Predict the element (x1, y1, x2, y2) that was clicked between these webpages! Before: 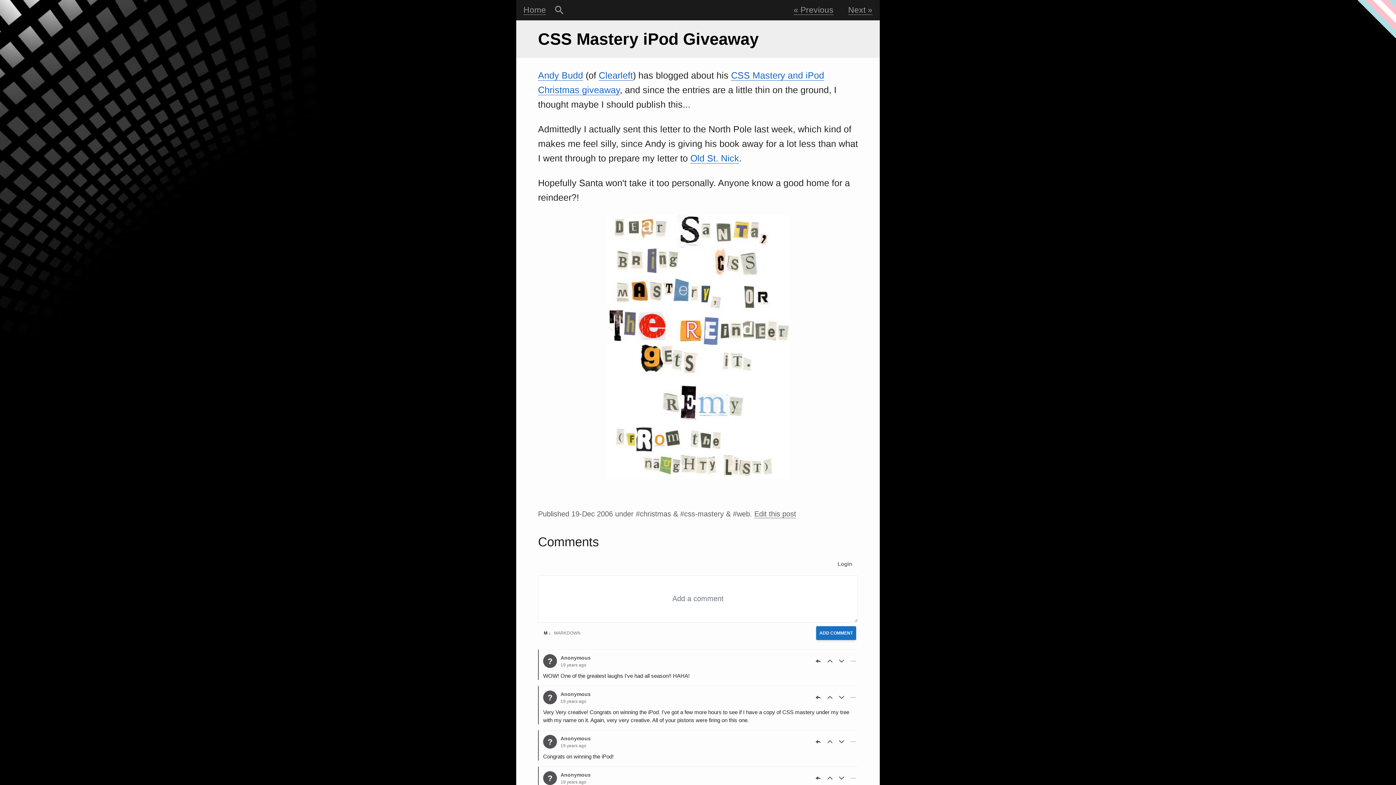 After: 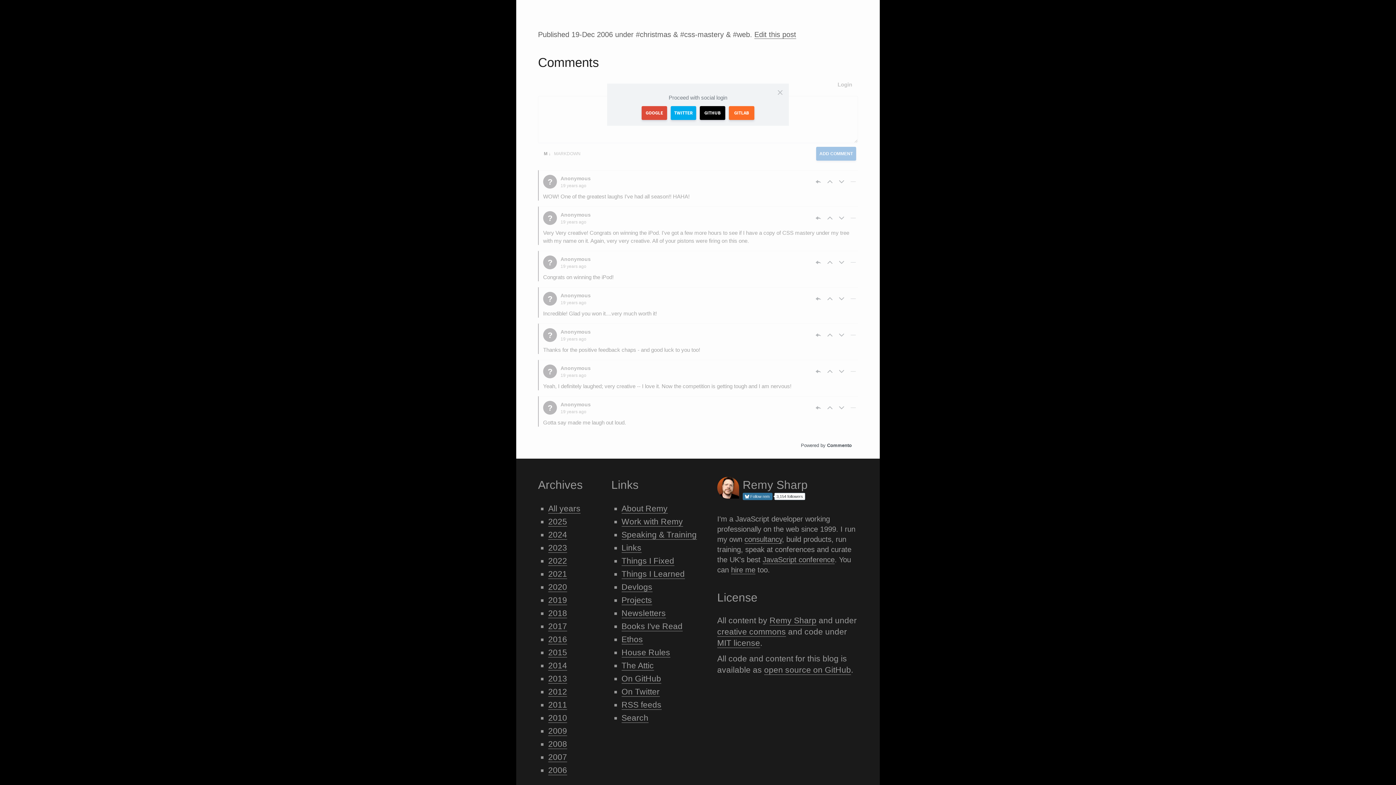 Action: bbox: (839, 695, 844, 700)